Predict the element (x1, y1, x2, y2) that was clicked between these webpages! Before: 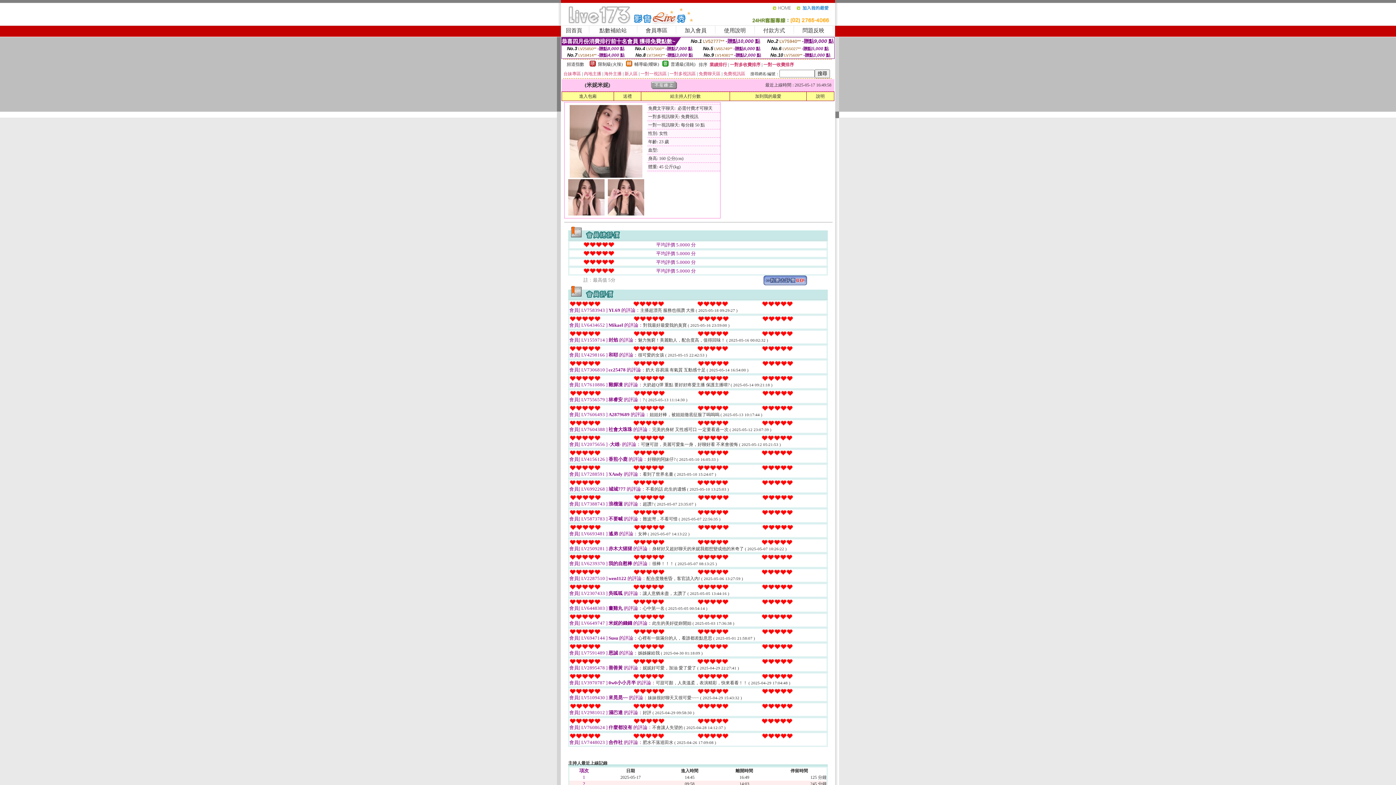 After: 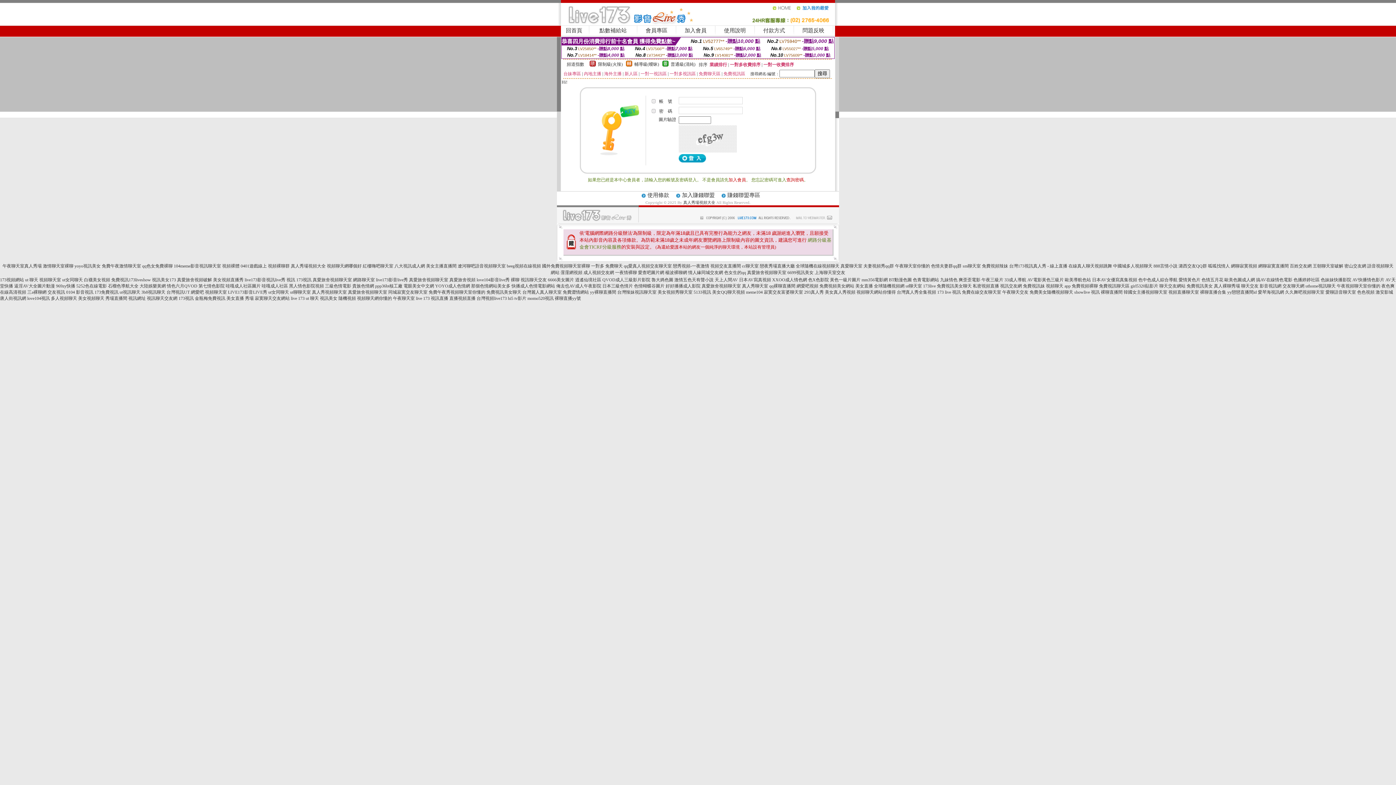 Action: bbox: (763, 27, 785, 33) label: 付款方式